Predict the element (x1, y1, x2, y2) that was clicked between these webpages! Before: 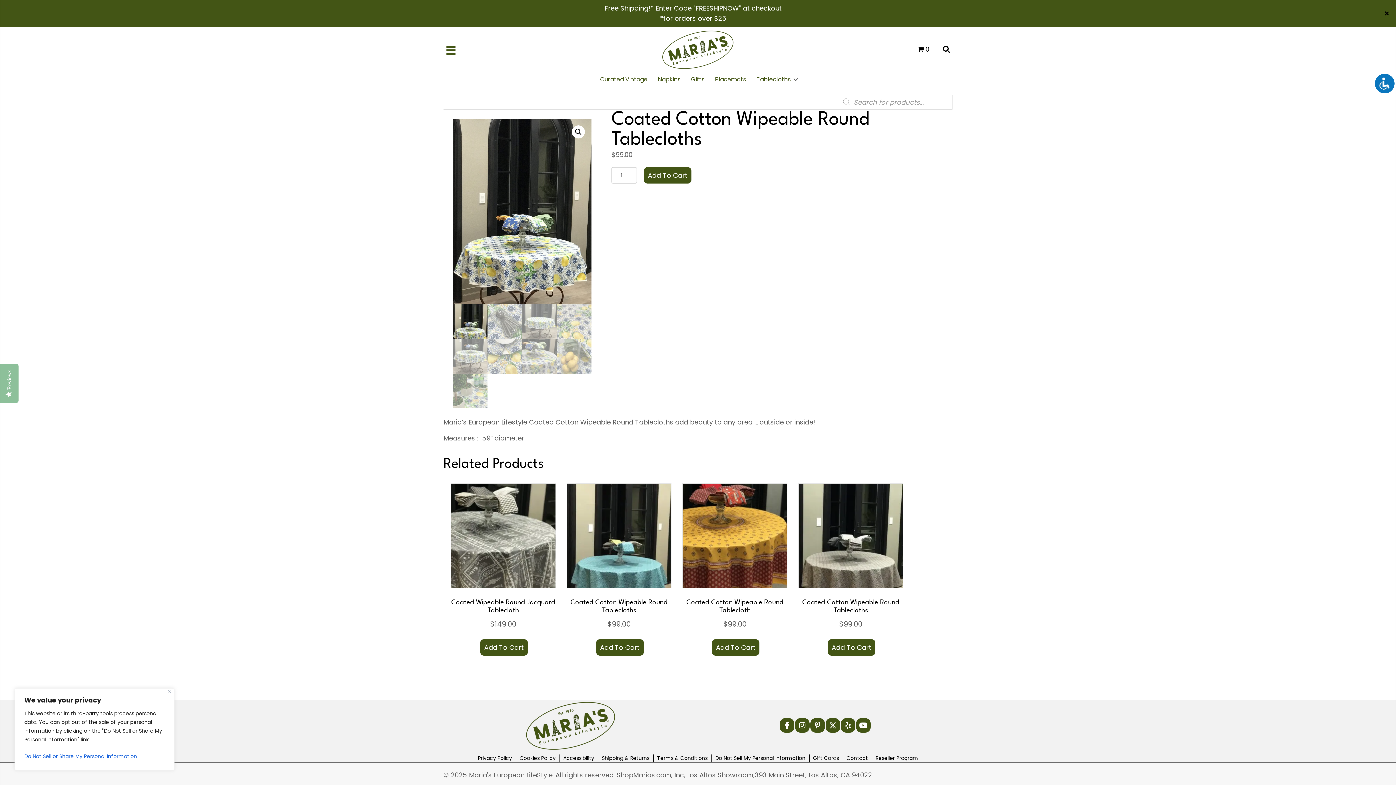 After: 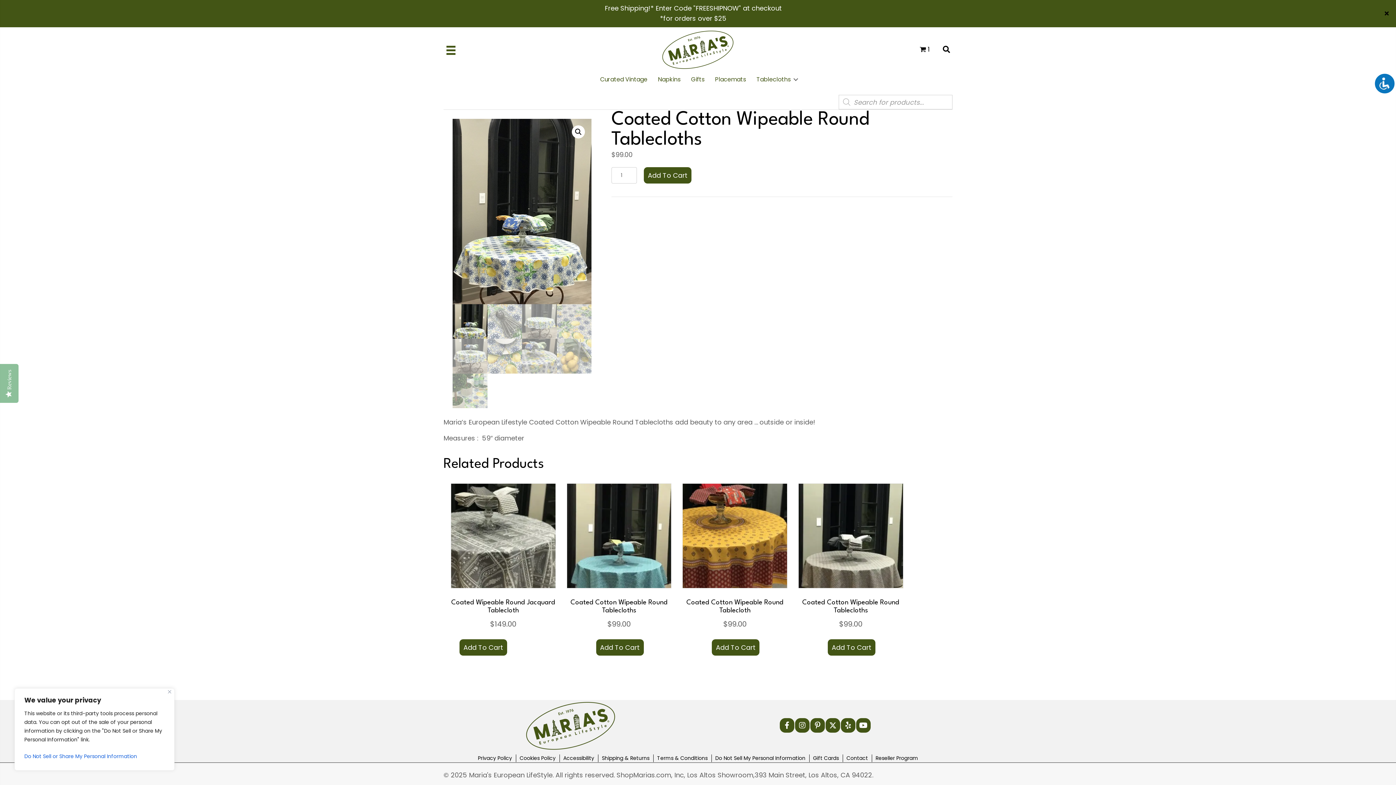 Action: label: Add to cart: “Coated Wipeable Round Jacquard Tablecloth” bbox: (480, 639, 527, 655)